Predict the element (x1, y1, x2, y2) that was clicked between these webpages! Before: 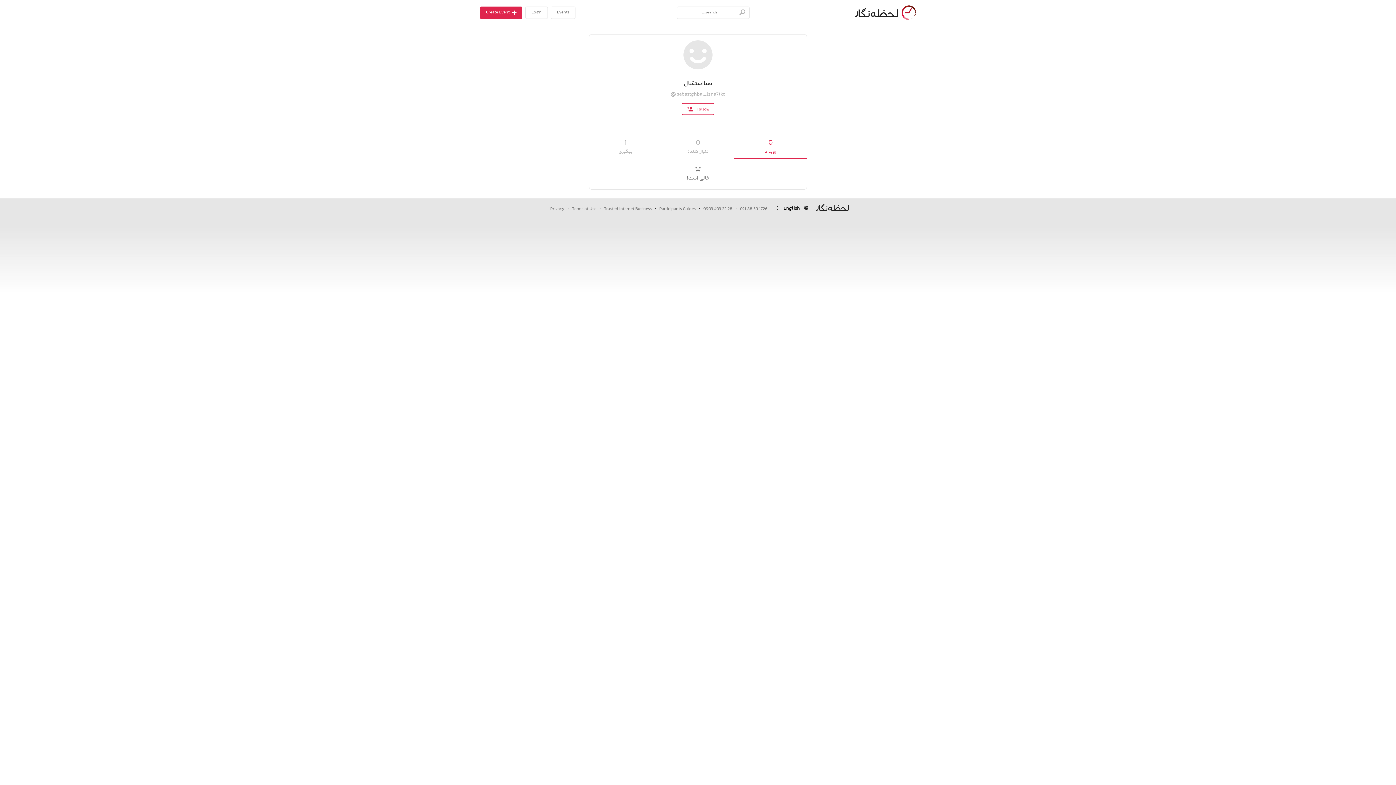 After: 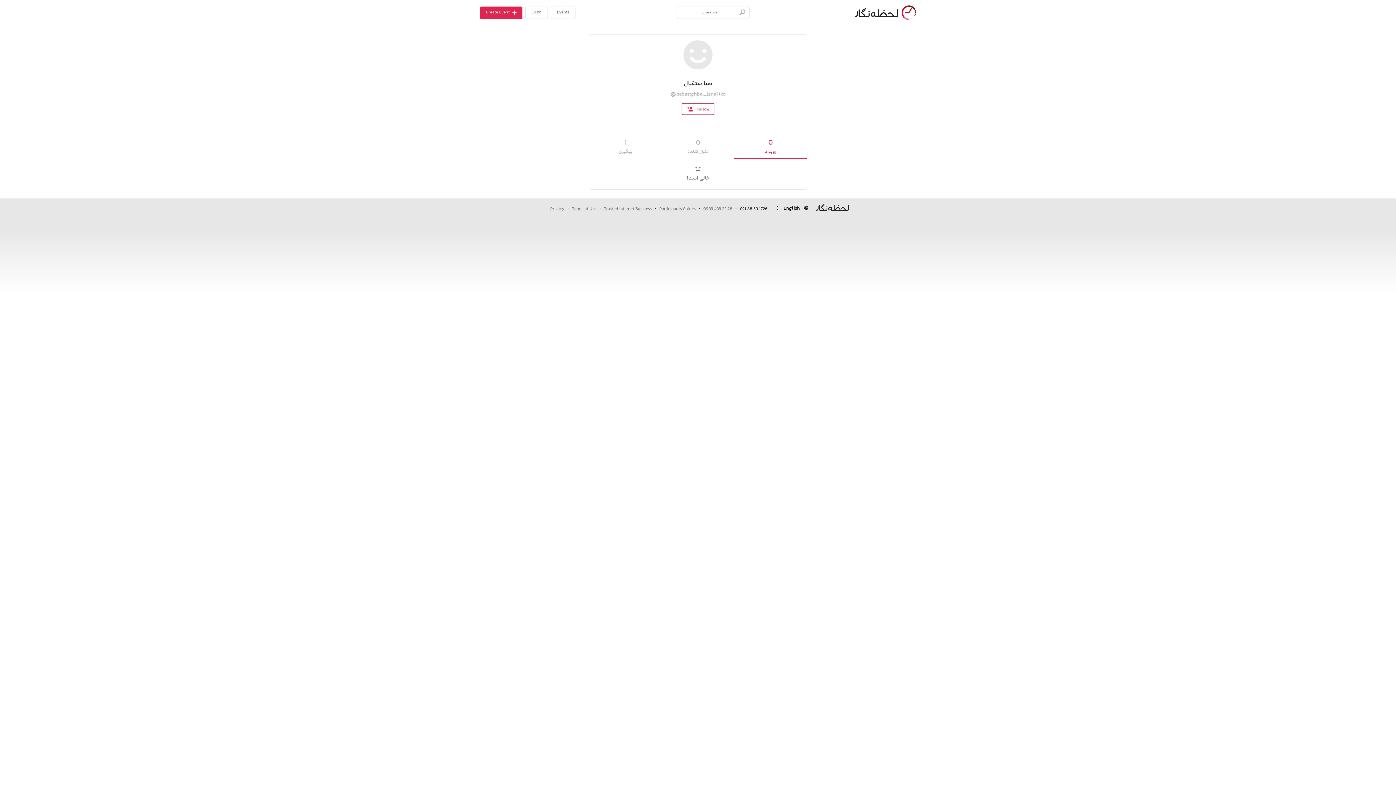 Action: label: 021 88 39 1726 bbox: (740, 202, 767, 212)